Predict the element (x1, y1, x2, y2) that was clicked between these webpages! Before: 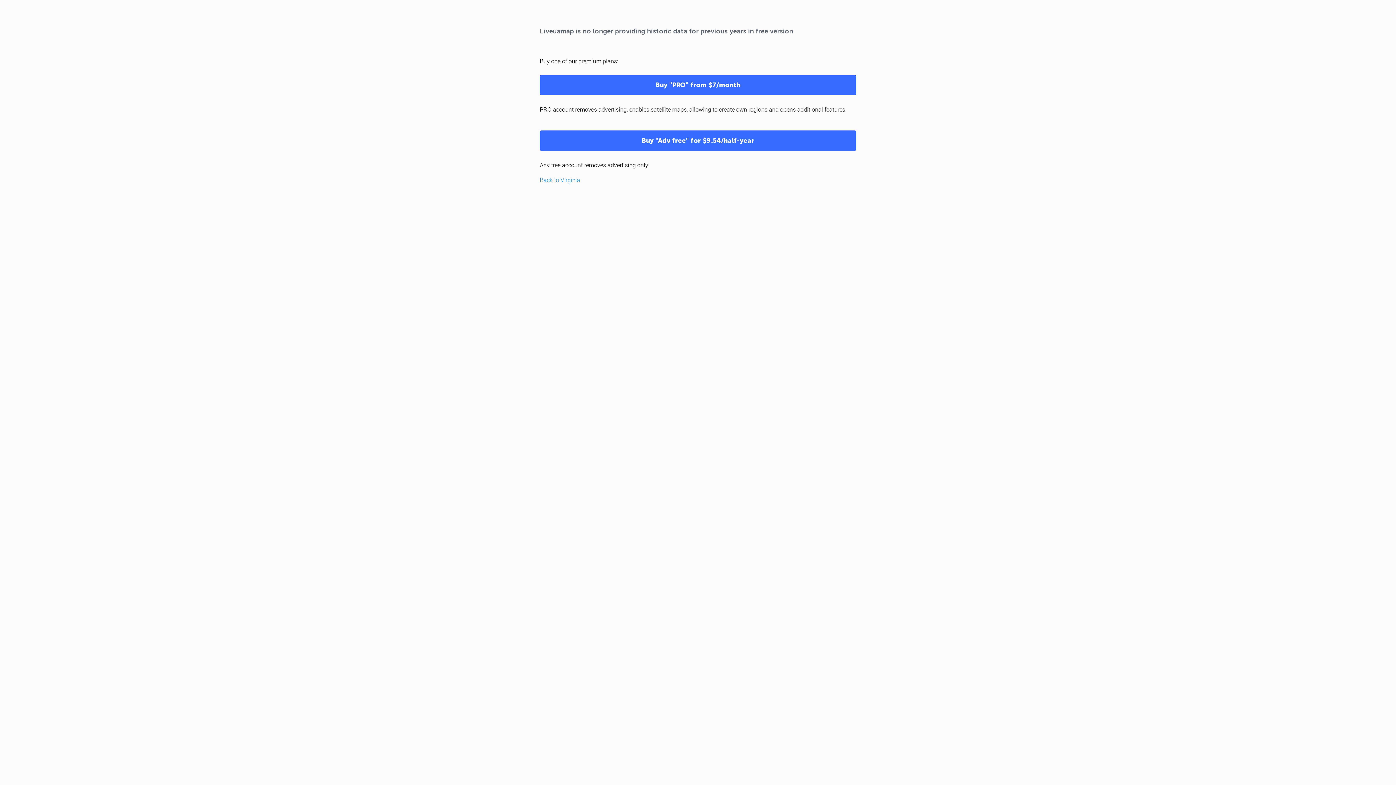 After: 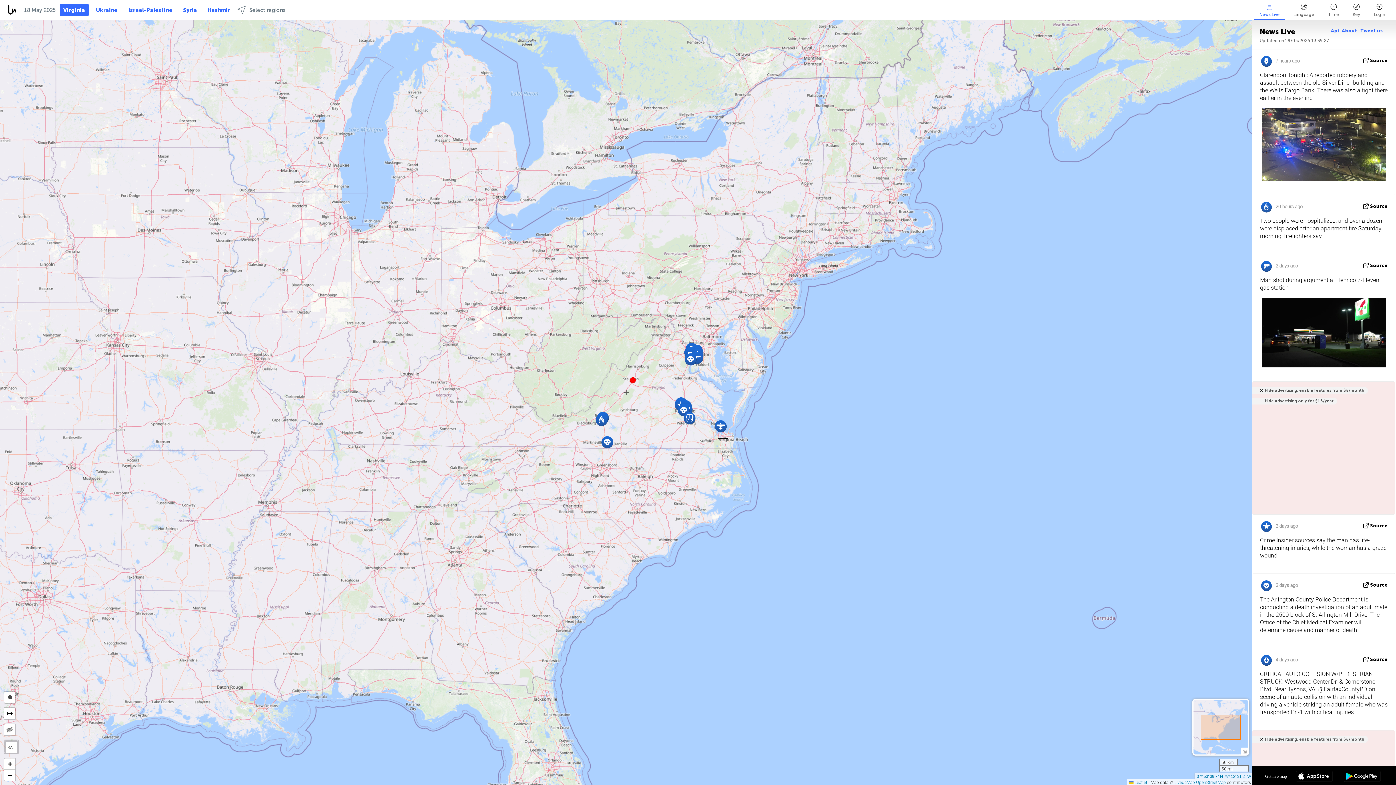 Action: label: Back to Virginia bbox: (540, 176, 580, 183)